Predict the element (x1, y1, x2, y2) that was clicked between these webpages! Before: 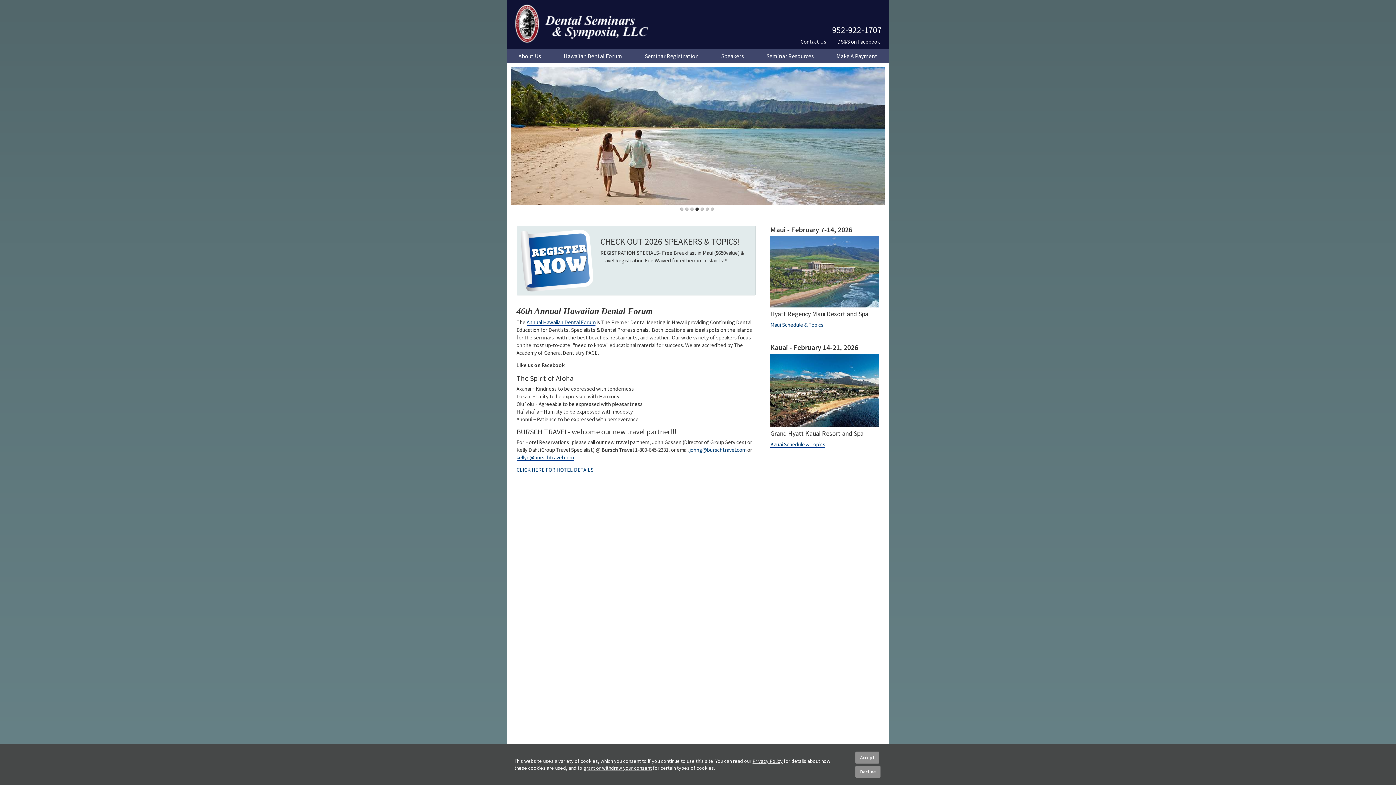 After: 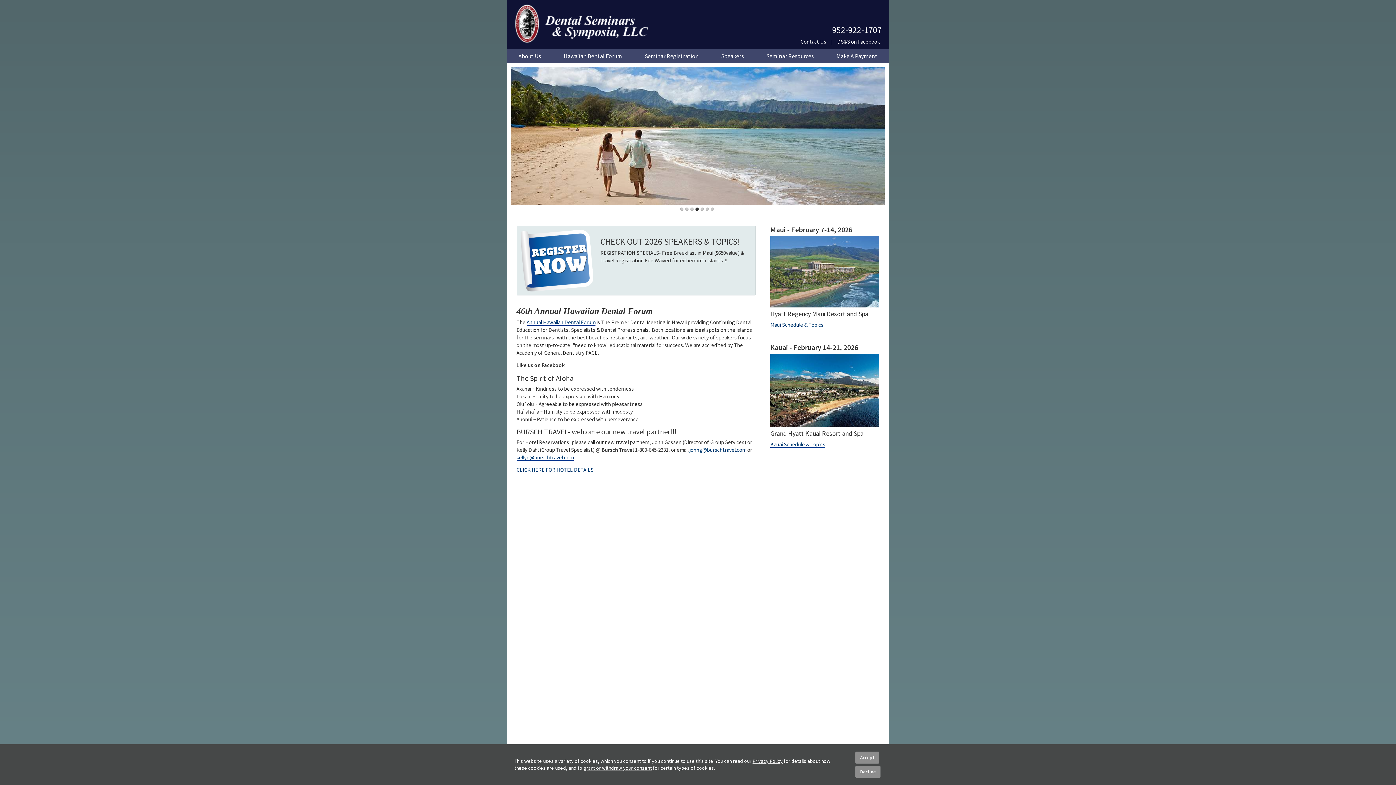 Action: label: 4 bbox: (695, 207, 698, 210)